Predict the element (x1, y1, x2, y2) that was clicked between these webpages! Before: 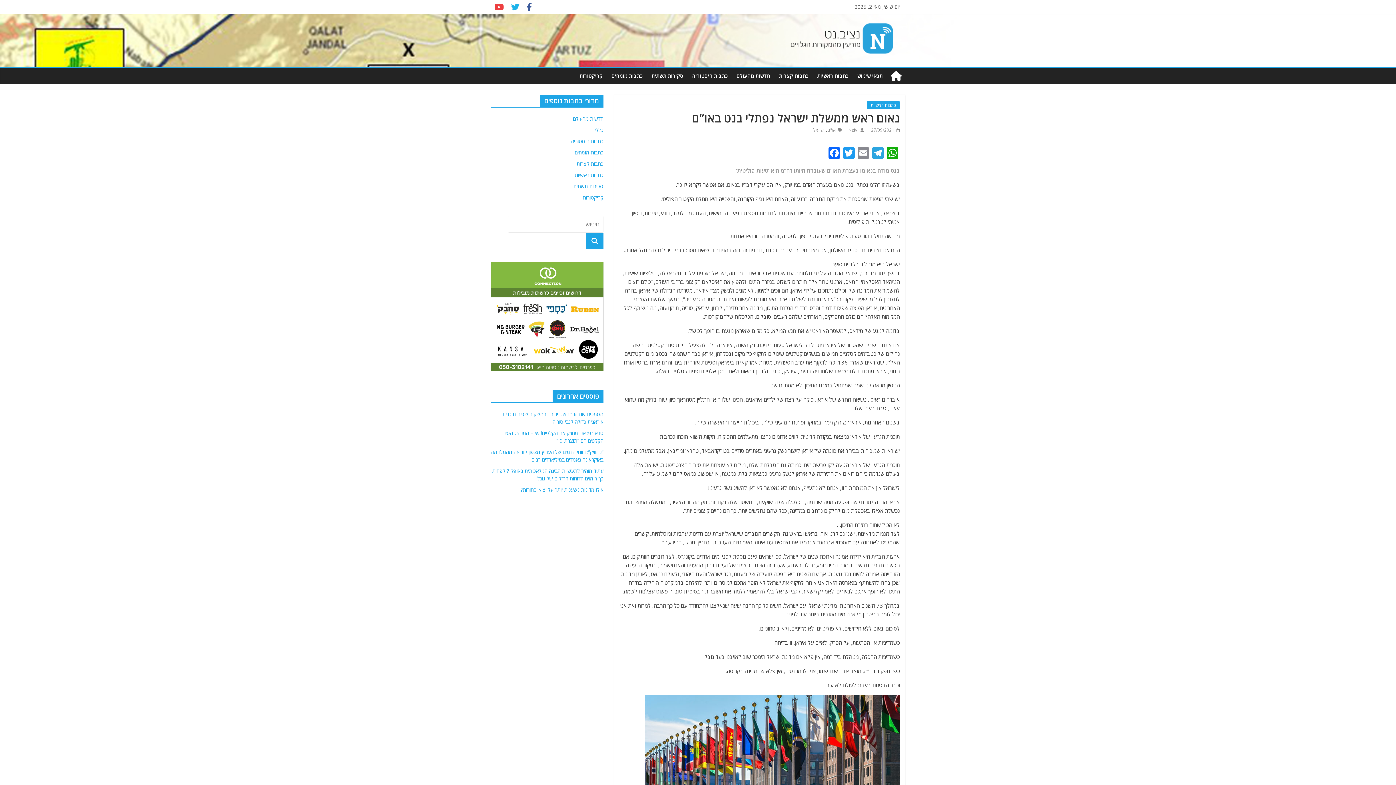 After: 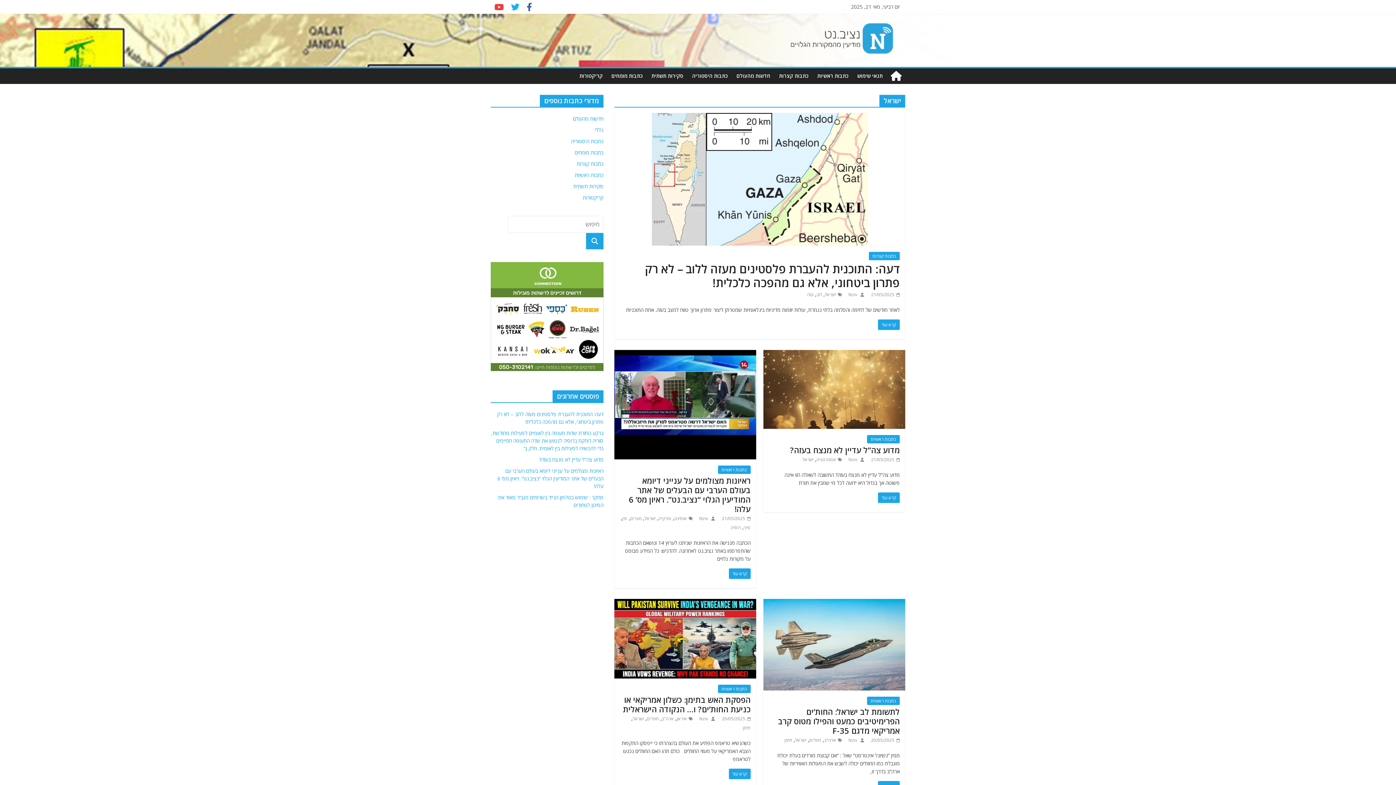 Action: bbox: (813, 126, 824, 133) label: ישראל